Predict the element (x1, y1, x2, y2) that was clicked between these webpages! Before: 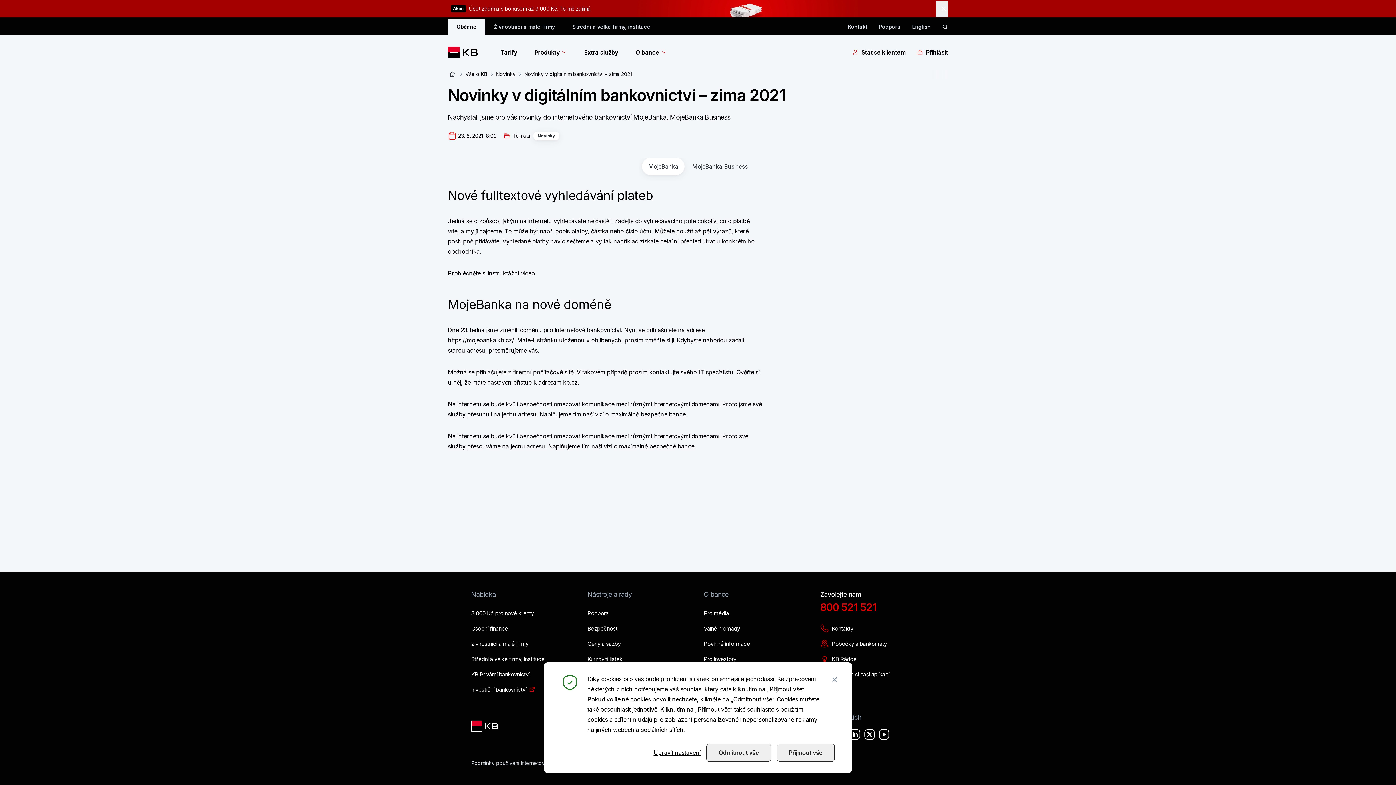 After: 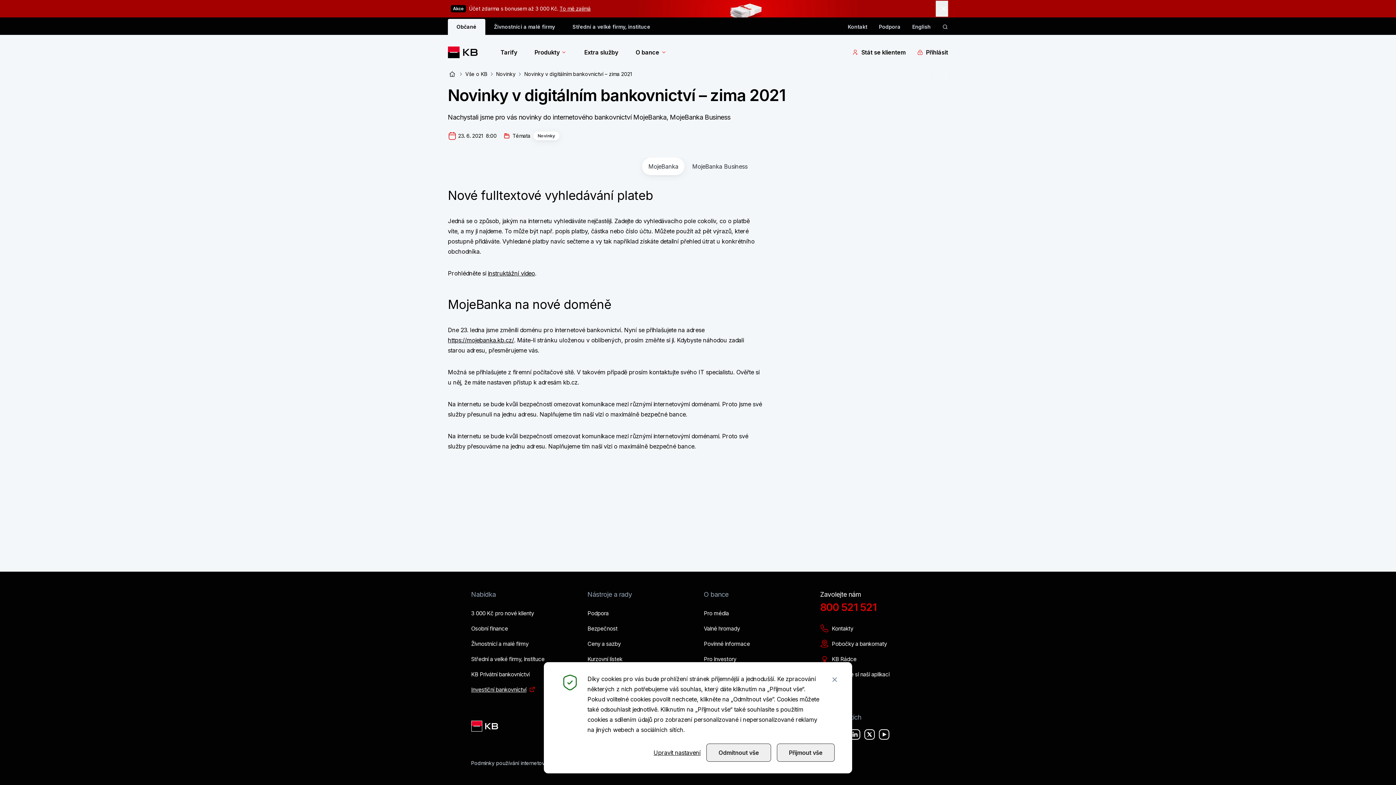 Action: label: Investiční bankovnictví bbox: (471, 685, 526, 694)